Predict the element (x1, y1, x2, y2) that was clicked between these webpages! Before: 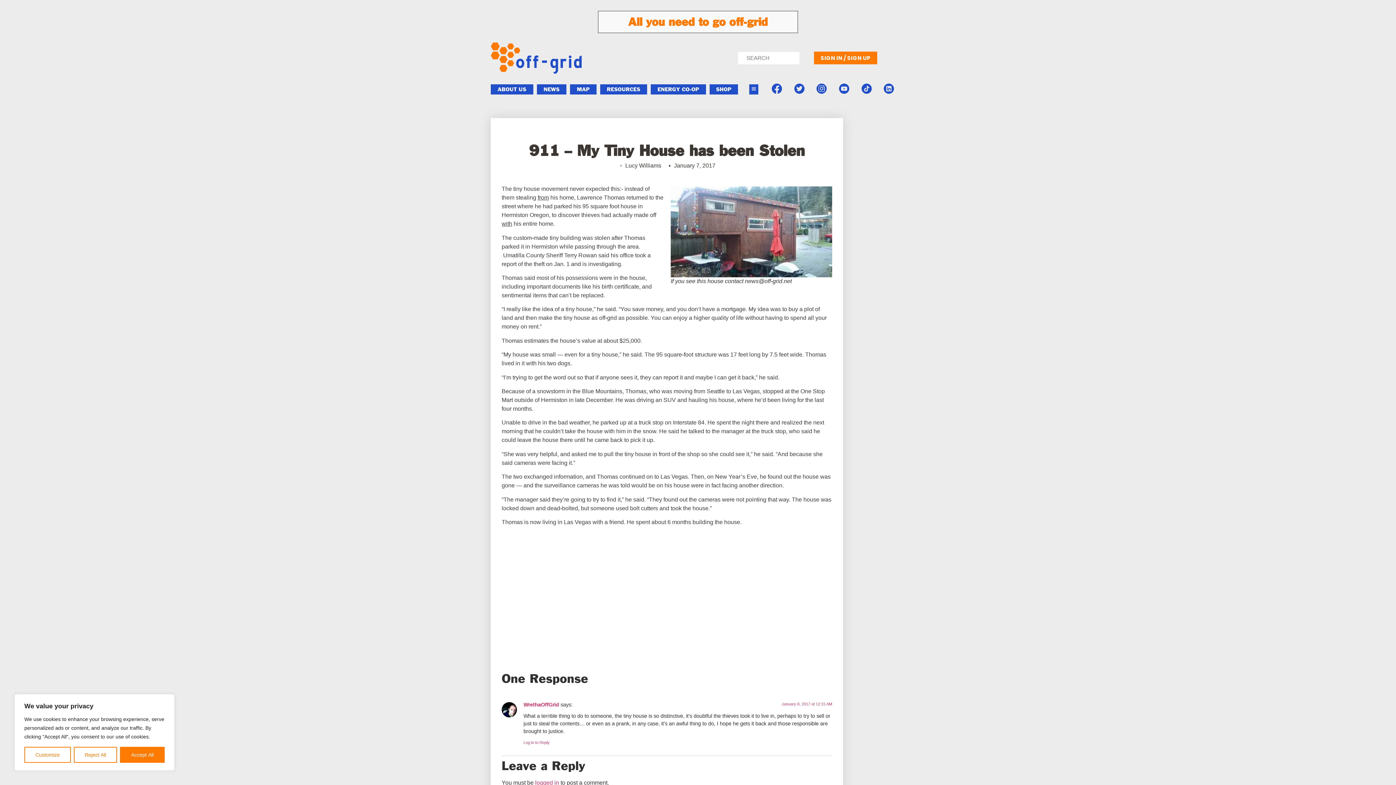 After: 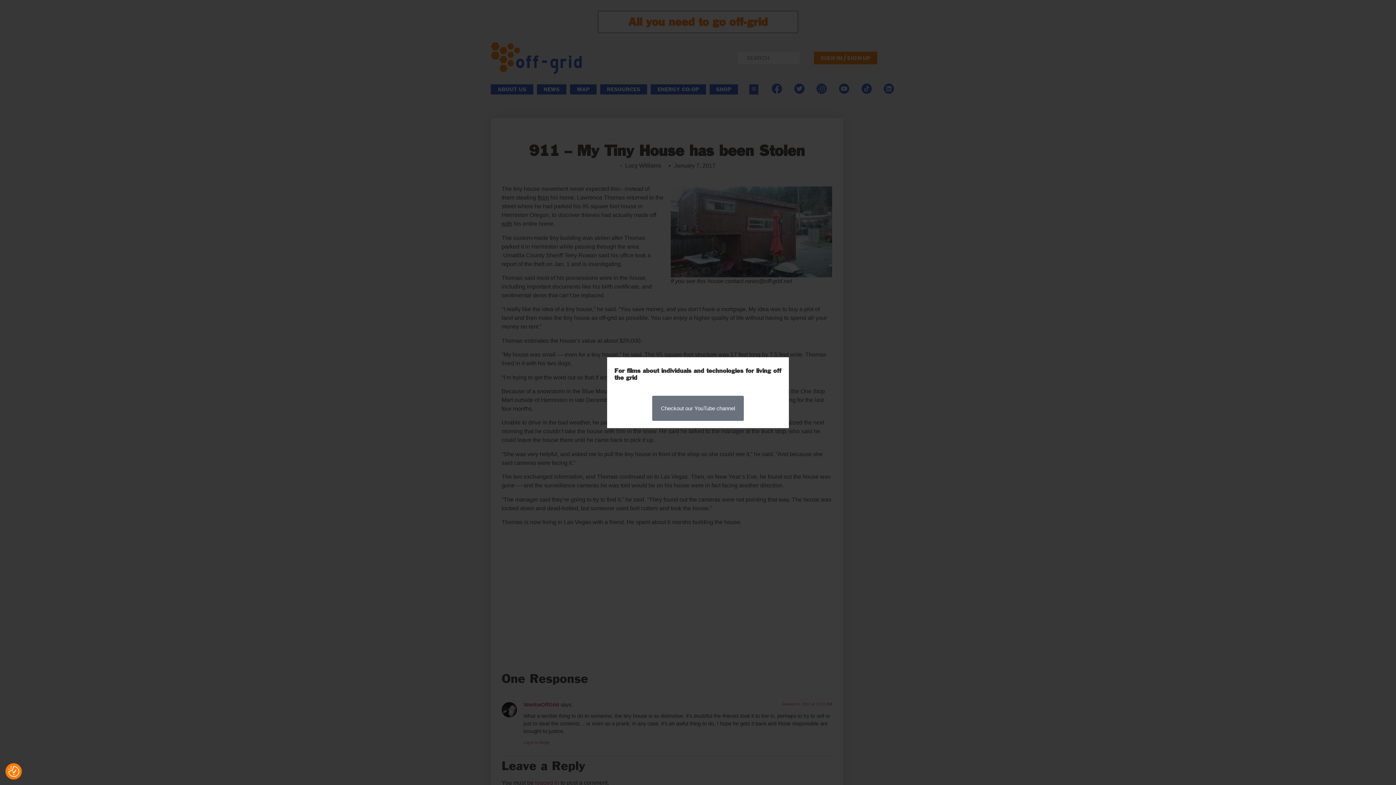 Action: label: Reject All bbox: (73, 747, 117, 763)